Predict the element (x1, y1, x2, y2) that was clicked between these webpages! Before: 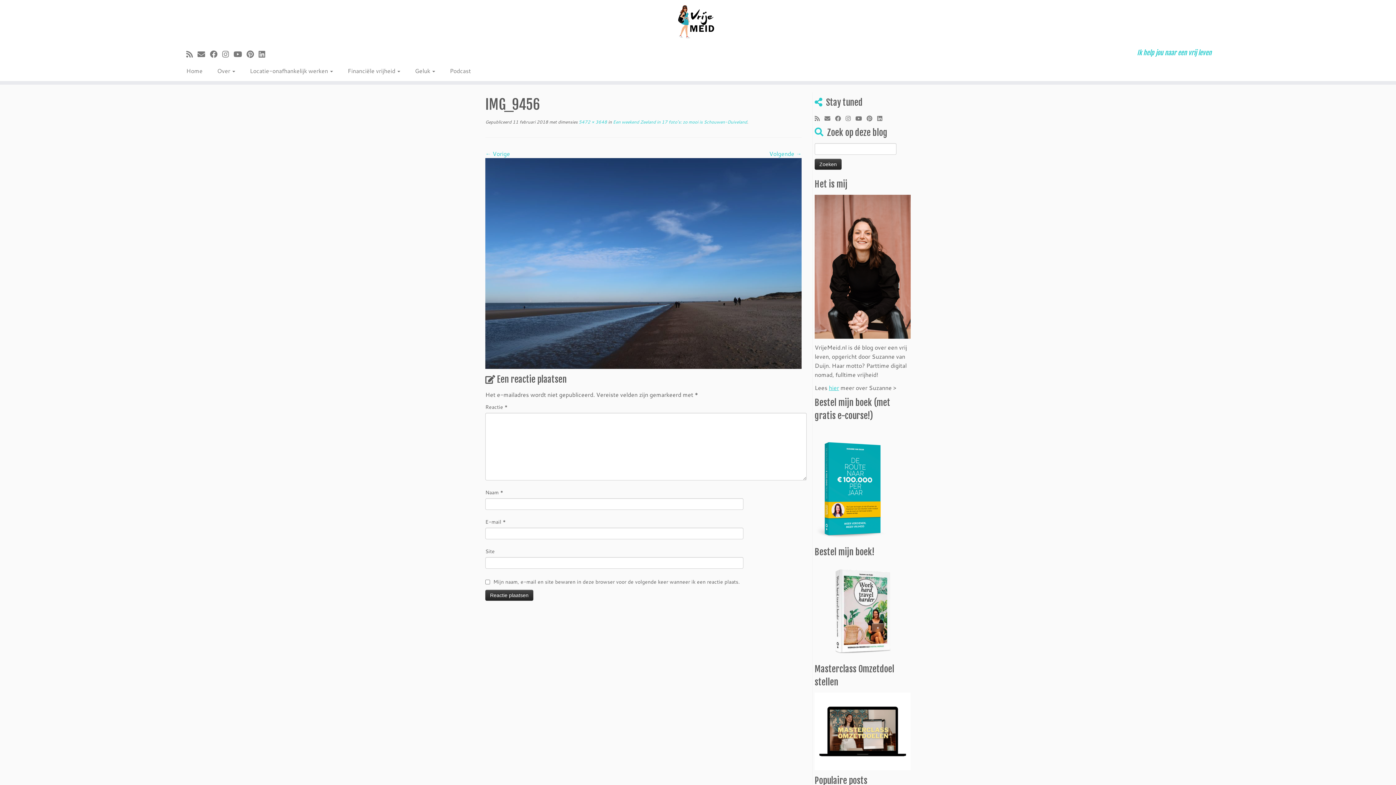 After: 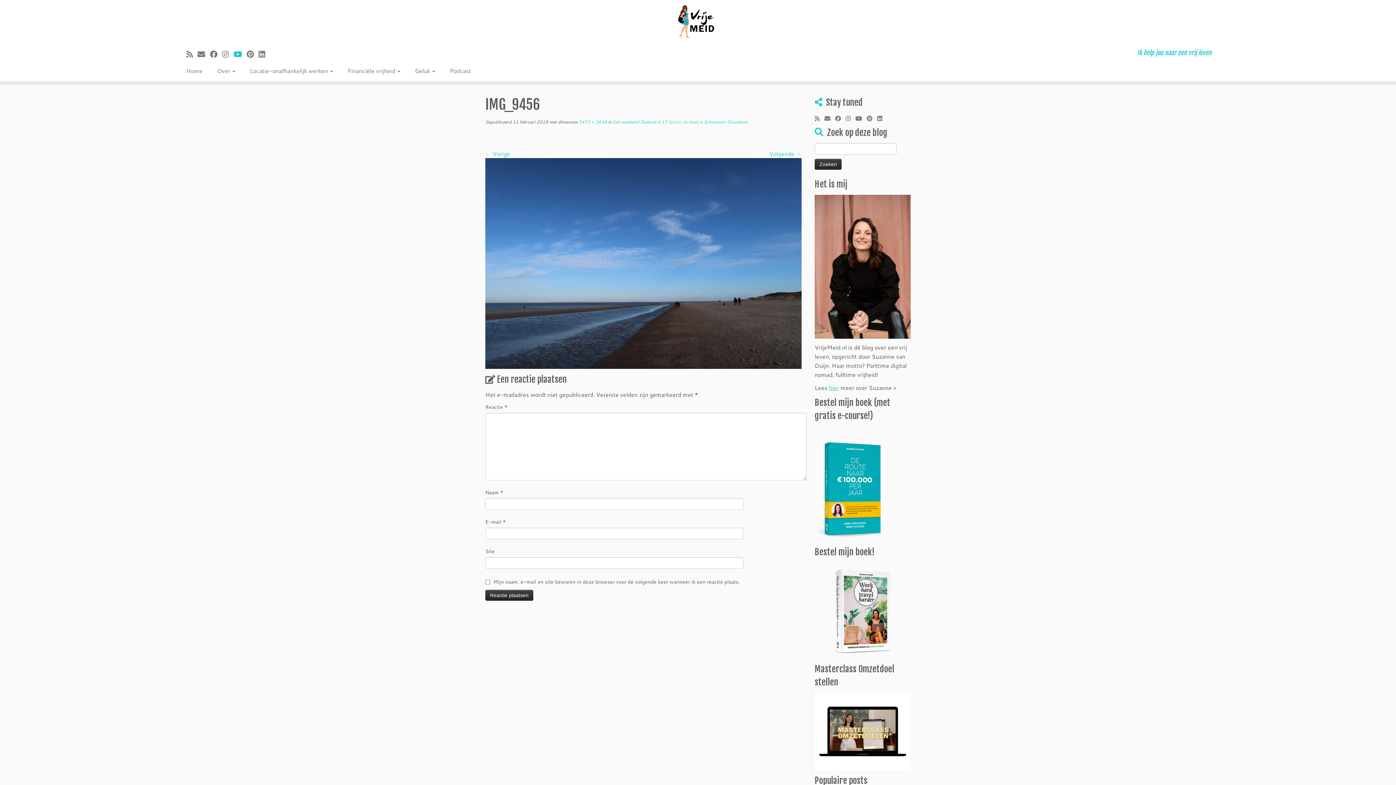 Action: bbox: (233, 48, 246, 59) label: Follow me on Youtube